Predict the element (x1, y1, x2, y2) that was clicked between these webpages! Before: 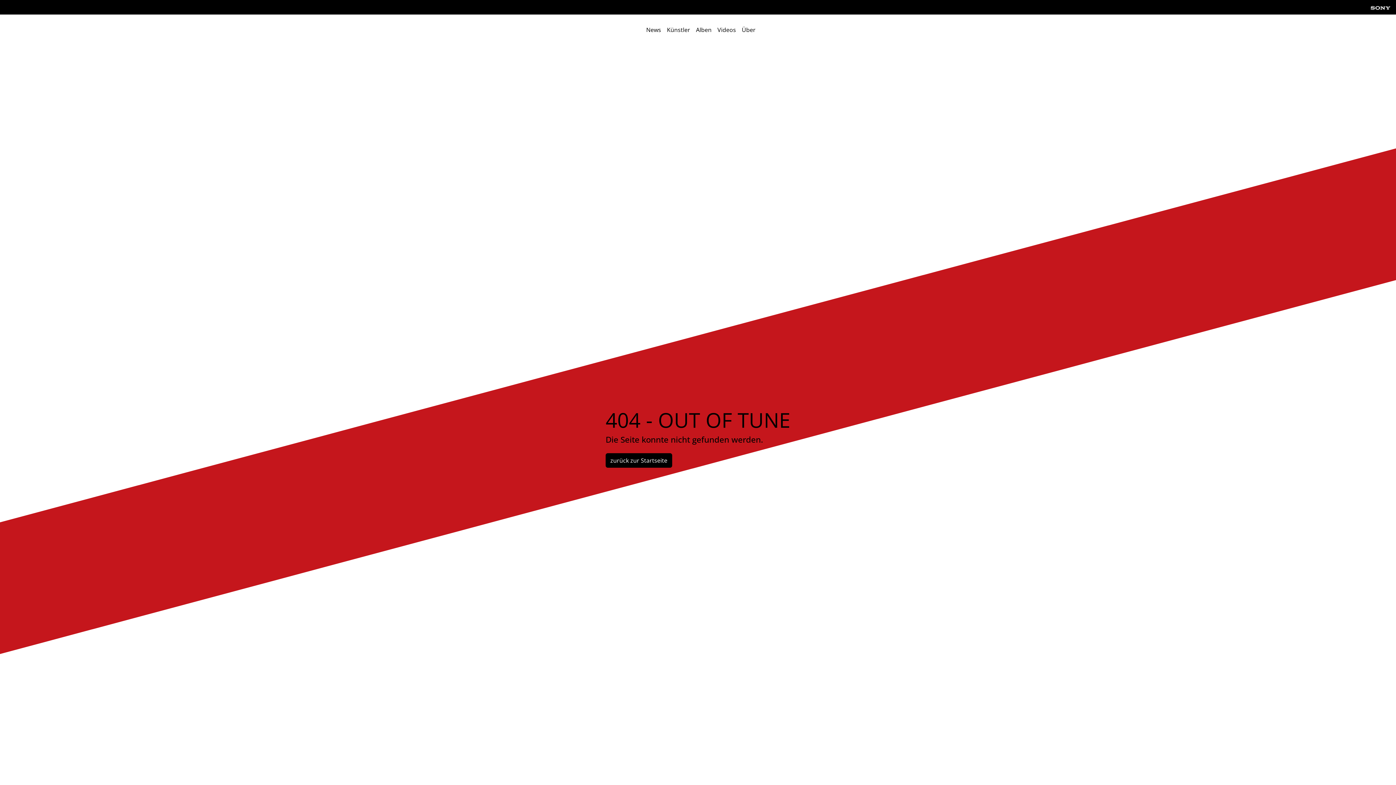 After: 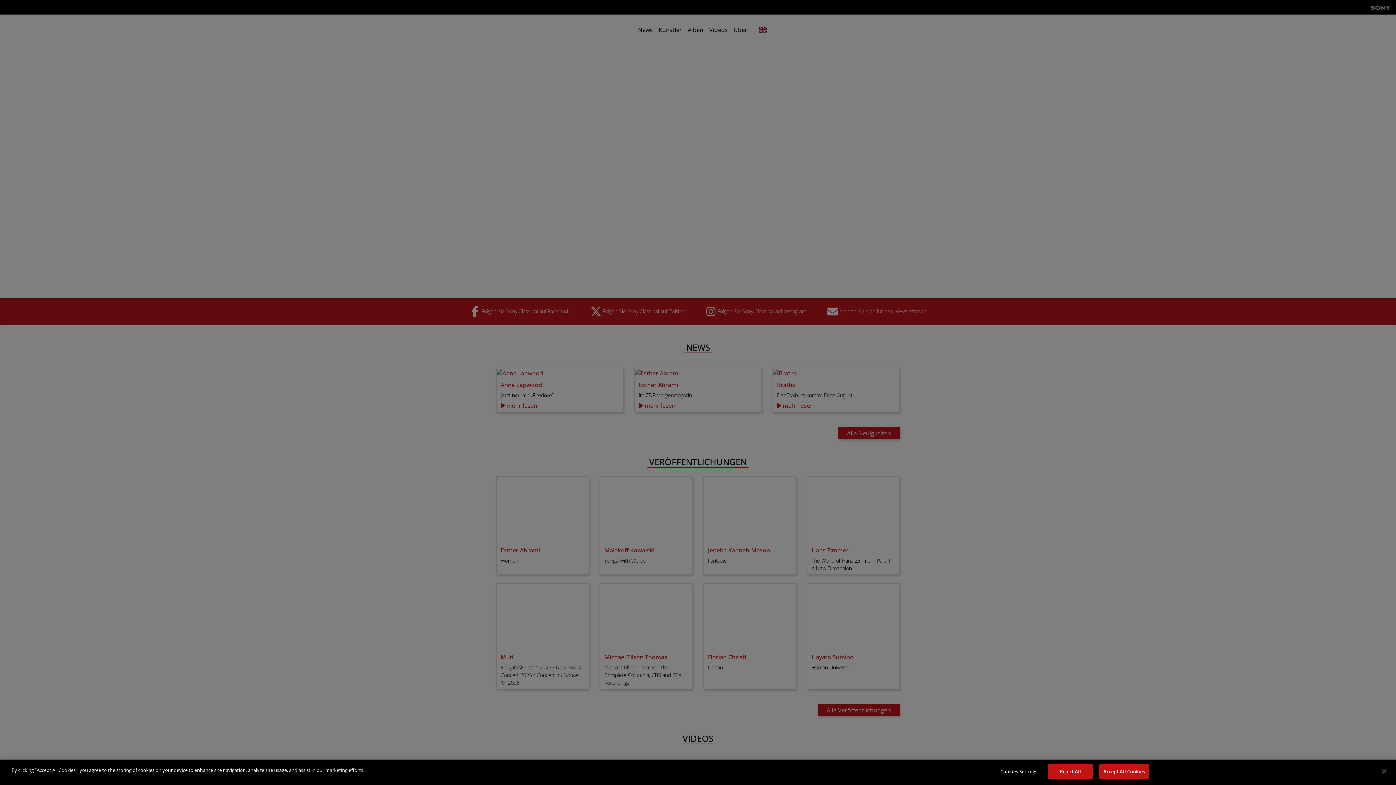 Action: bbox: (605, 453, 672, 468) label: zurück zur Startseite